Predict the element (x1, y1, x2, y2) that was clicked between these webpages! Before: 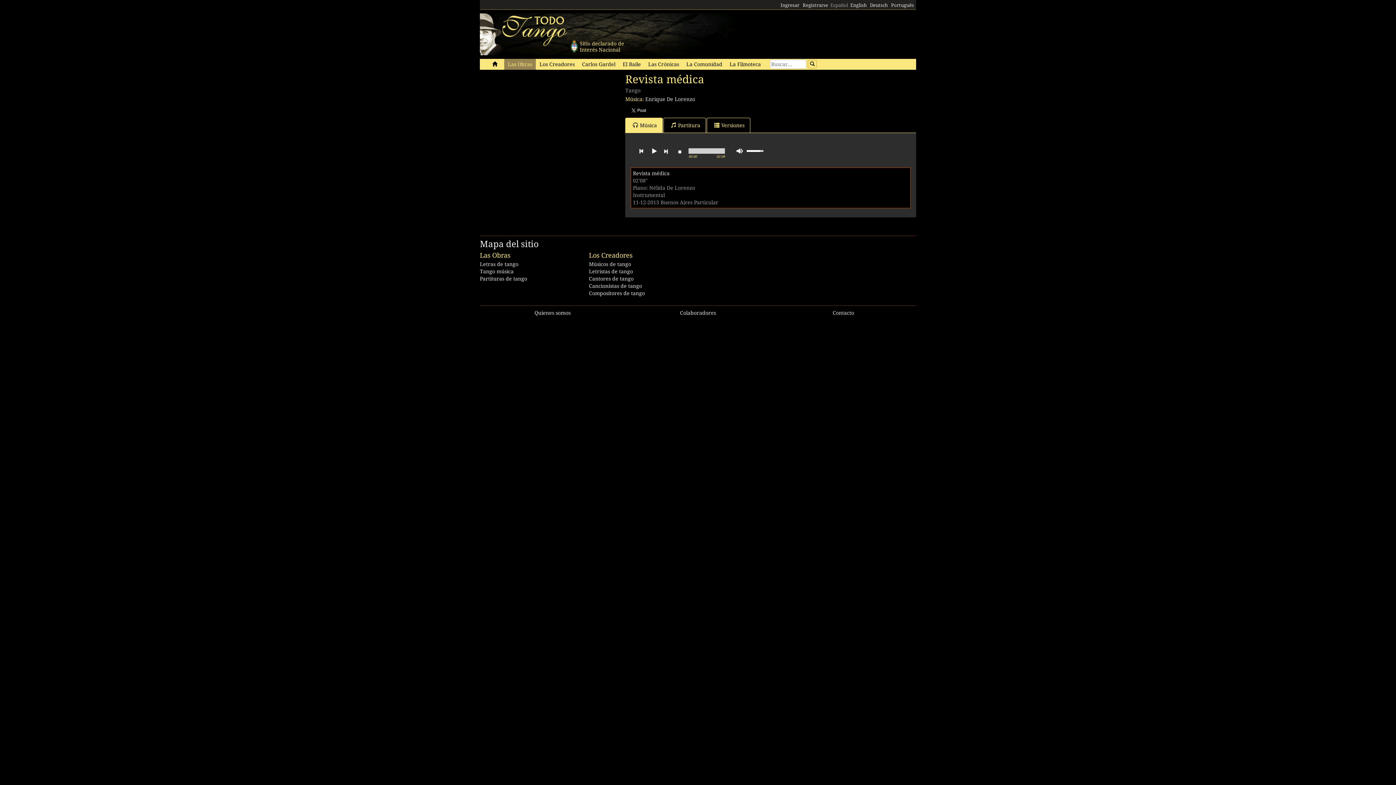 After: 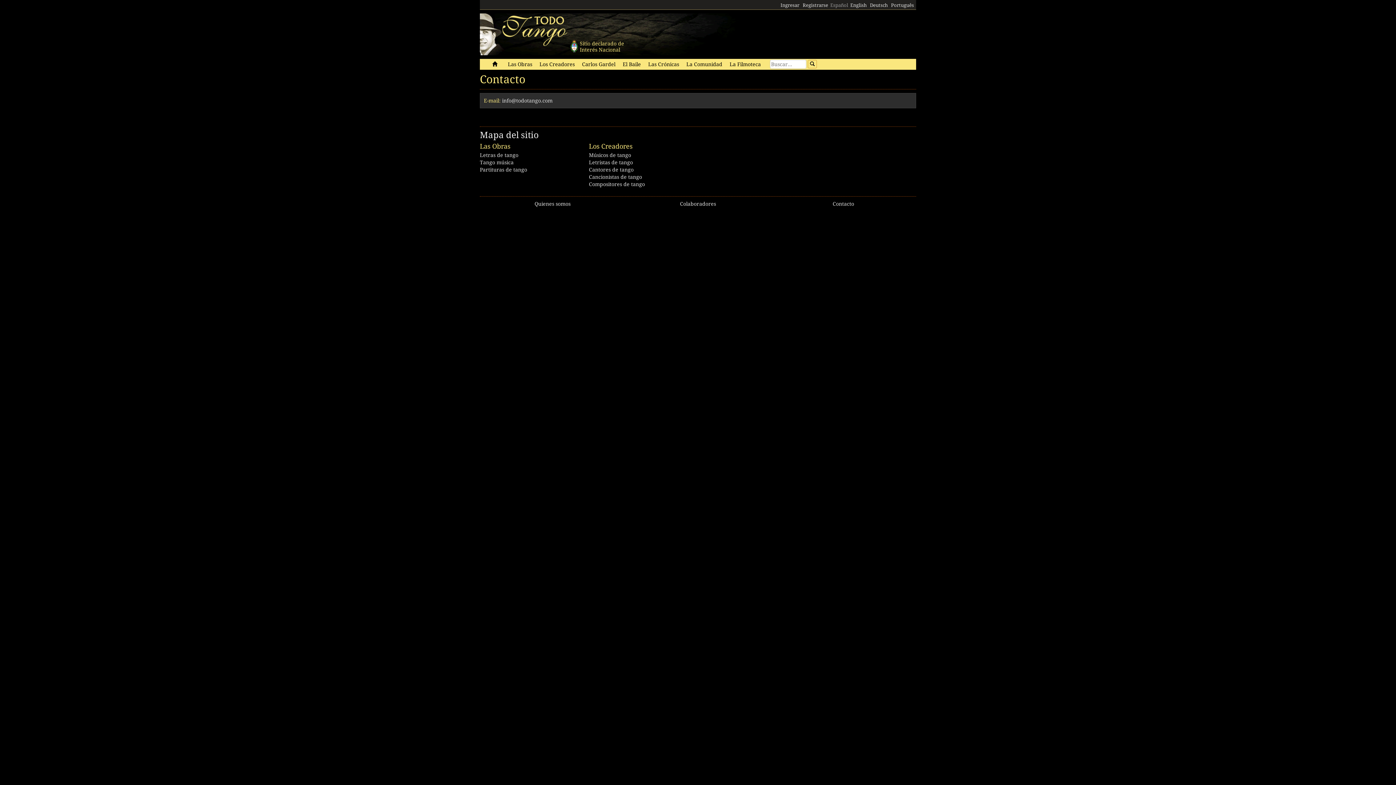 Action: label: Contacto bbox: (832, 310, 854, 316)